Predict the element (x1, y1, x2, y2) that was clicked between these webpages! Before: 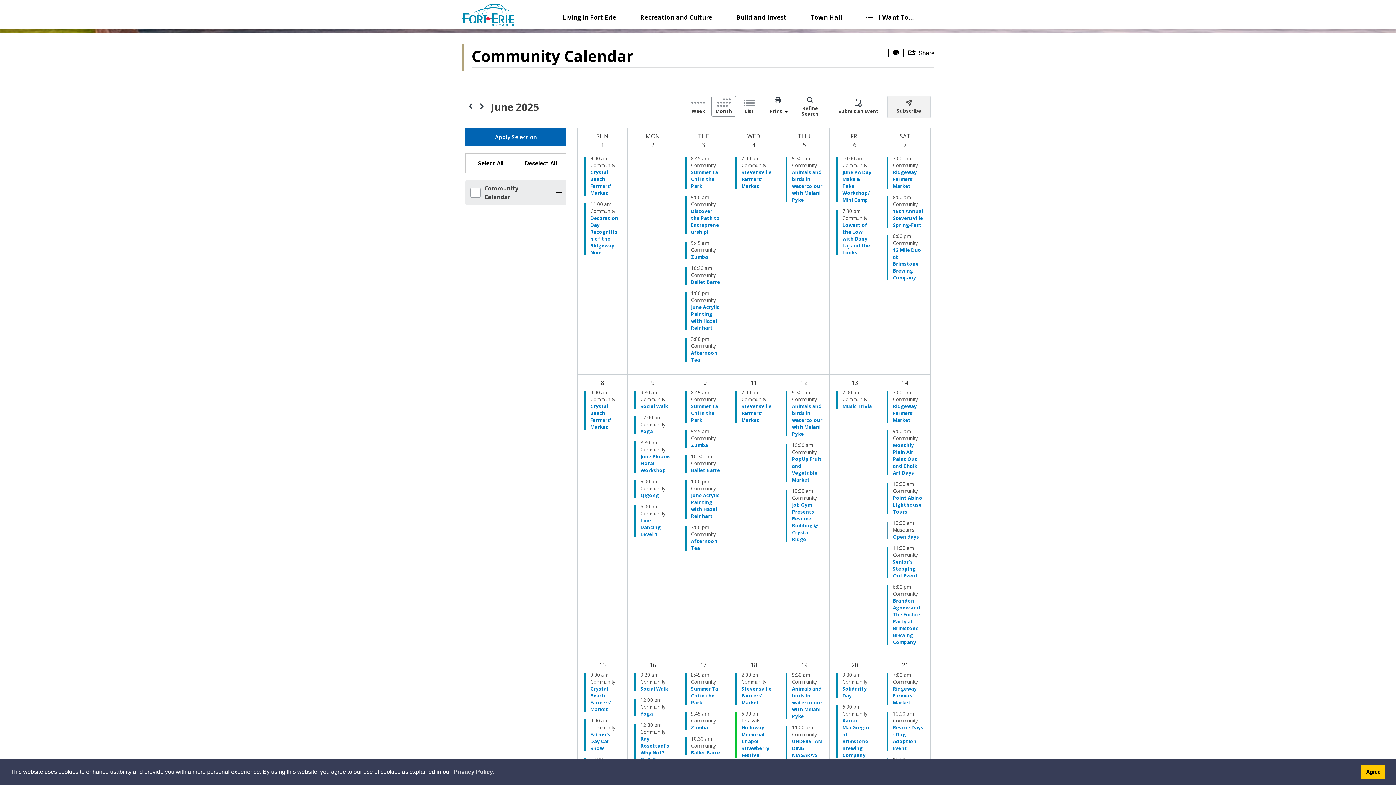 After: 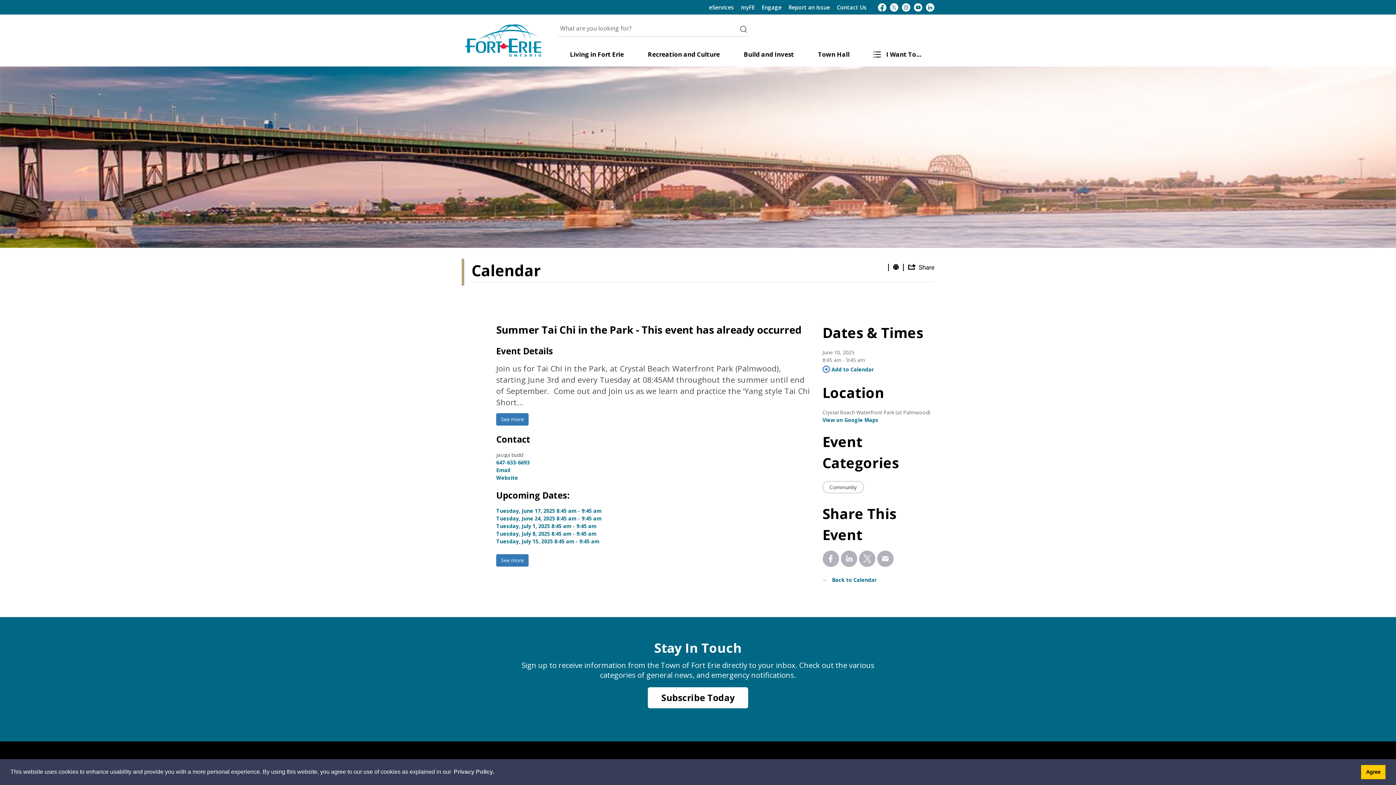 Action: bbox: (691, 403, 719, 423) label: View Summer Tai Chi in the Park on Jun 10, 2025 8:45 am